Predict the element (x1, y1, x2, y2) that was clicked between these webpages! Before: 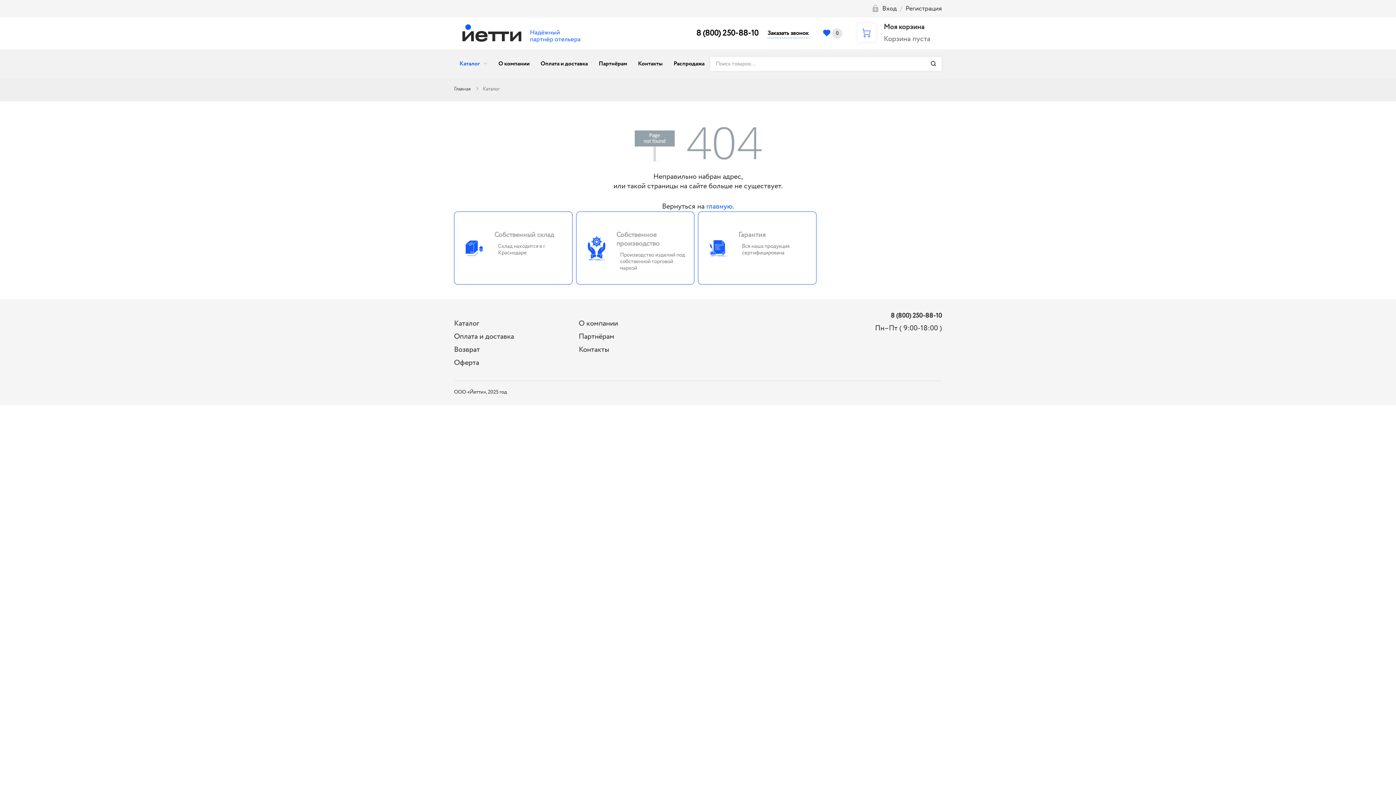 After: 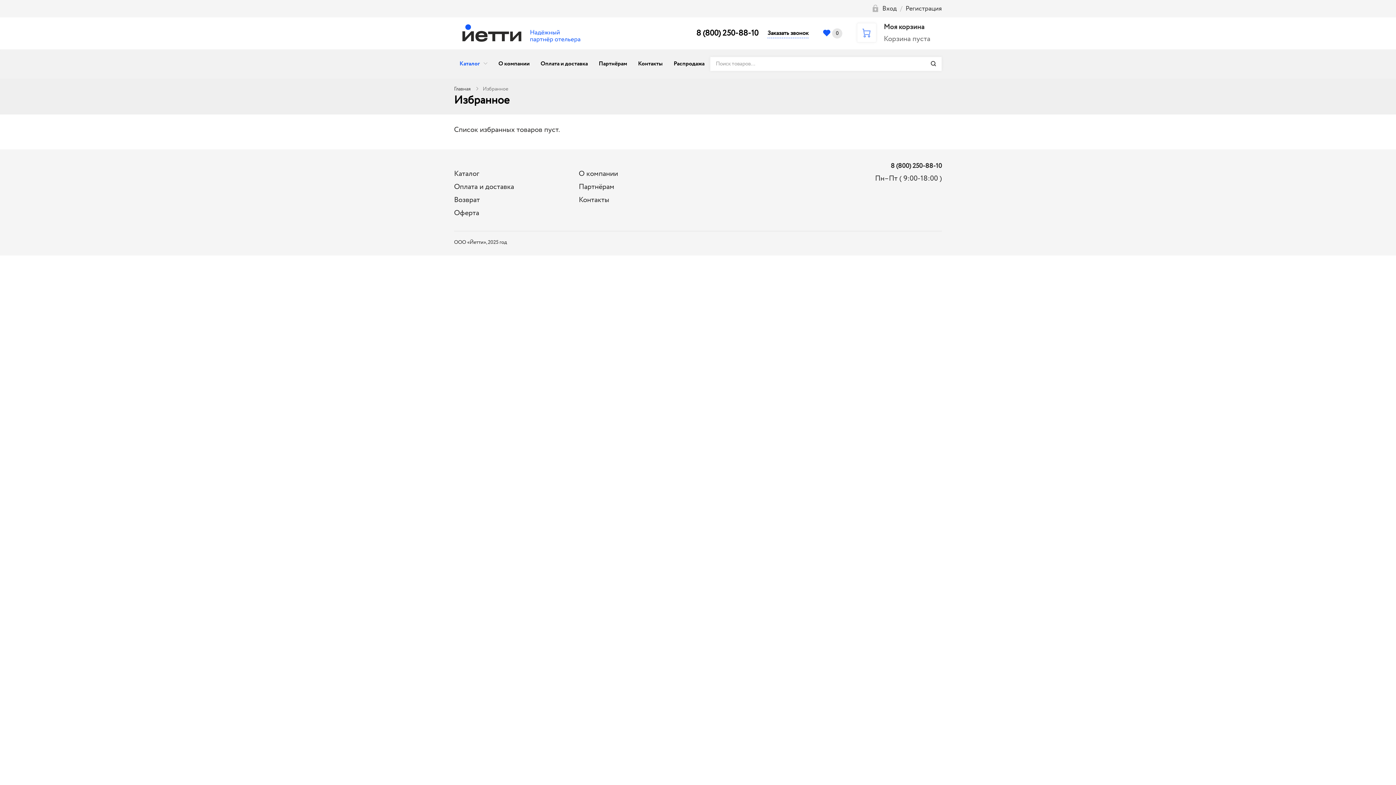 Action: bbox: (823, 28, 842, 38) label: 0